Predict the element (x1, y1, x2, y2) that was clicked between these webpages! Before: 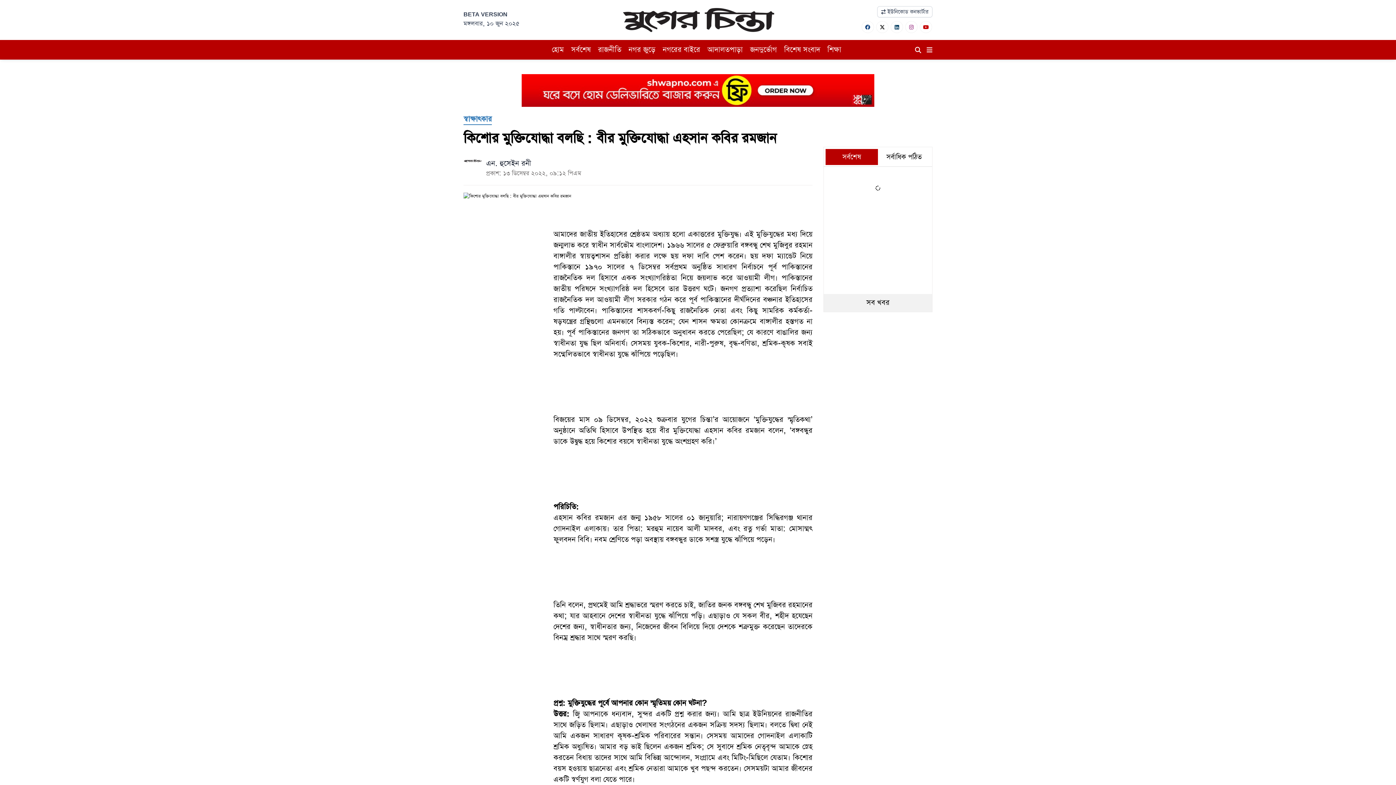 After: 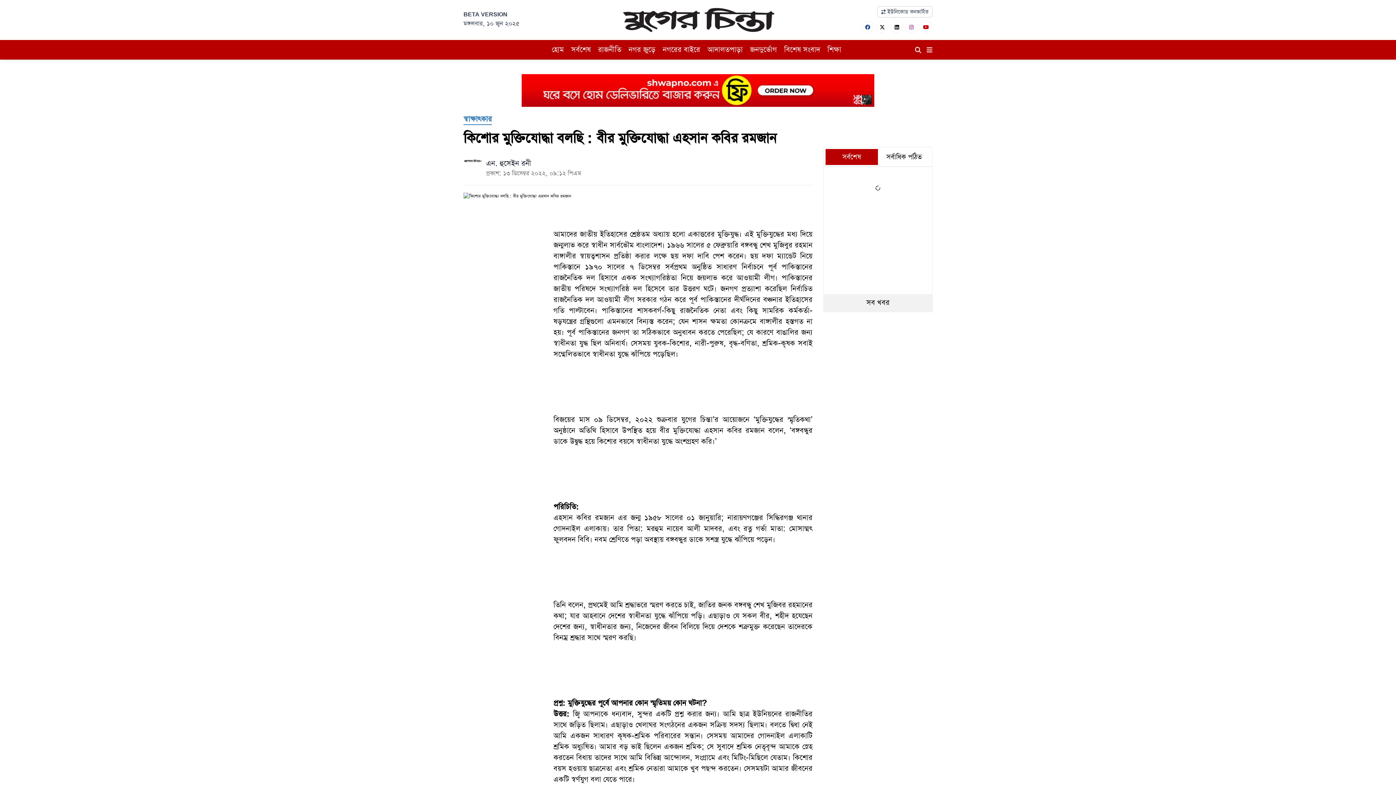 Action: label: Linkedin bbox: (890, 21, 903, 33)